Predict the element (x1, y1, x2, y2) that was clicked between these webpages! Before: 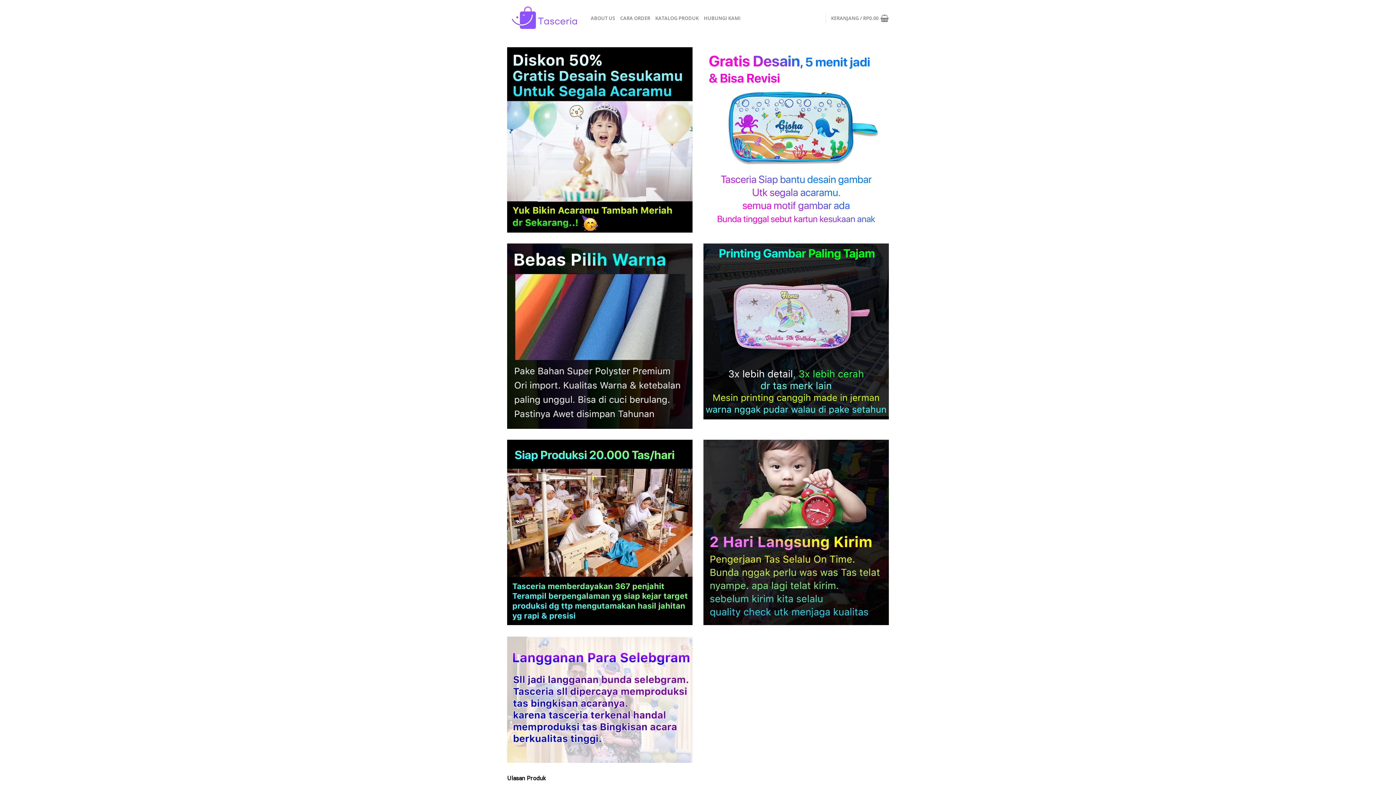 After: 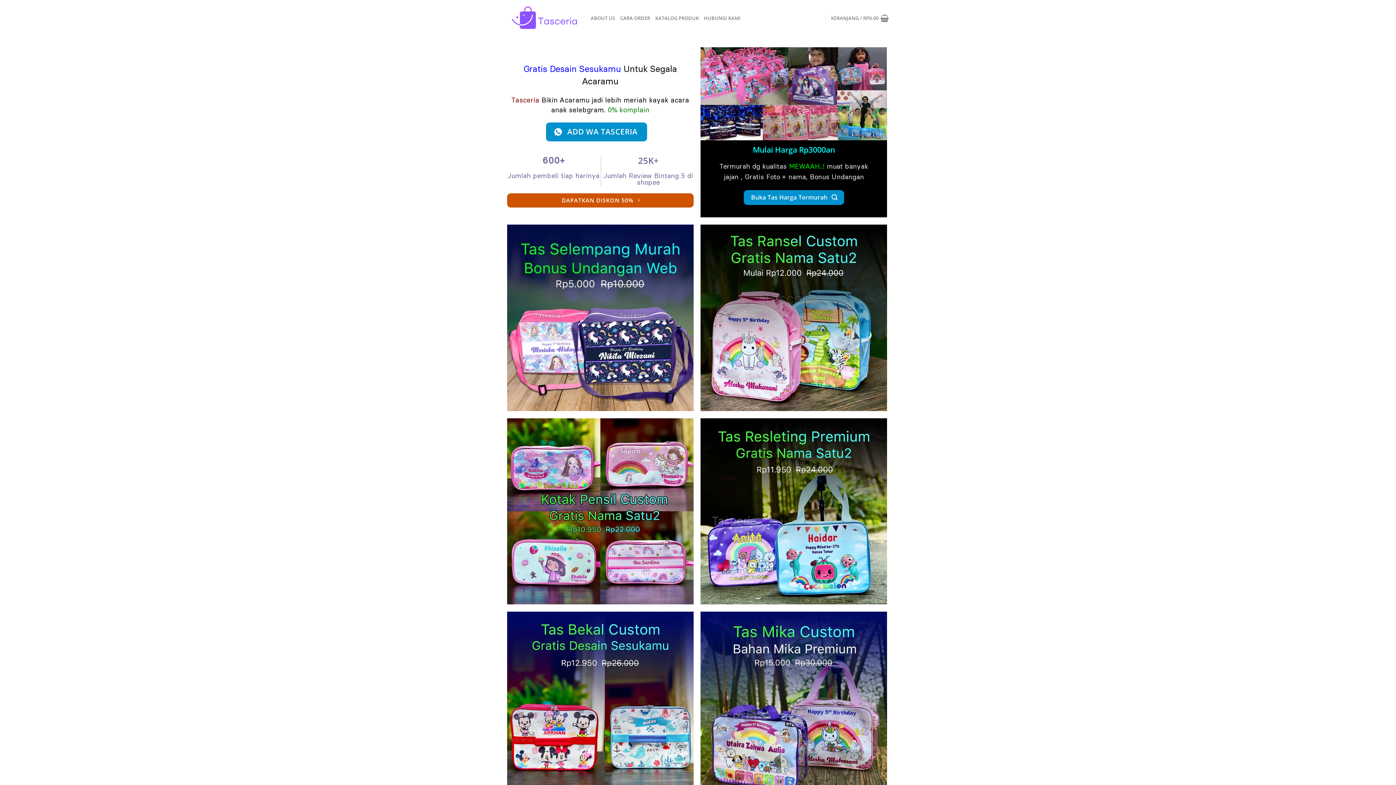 Action: bbox: (507, 4, 580, 31)